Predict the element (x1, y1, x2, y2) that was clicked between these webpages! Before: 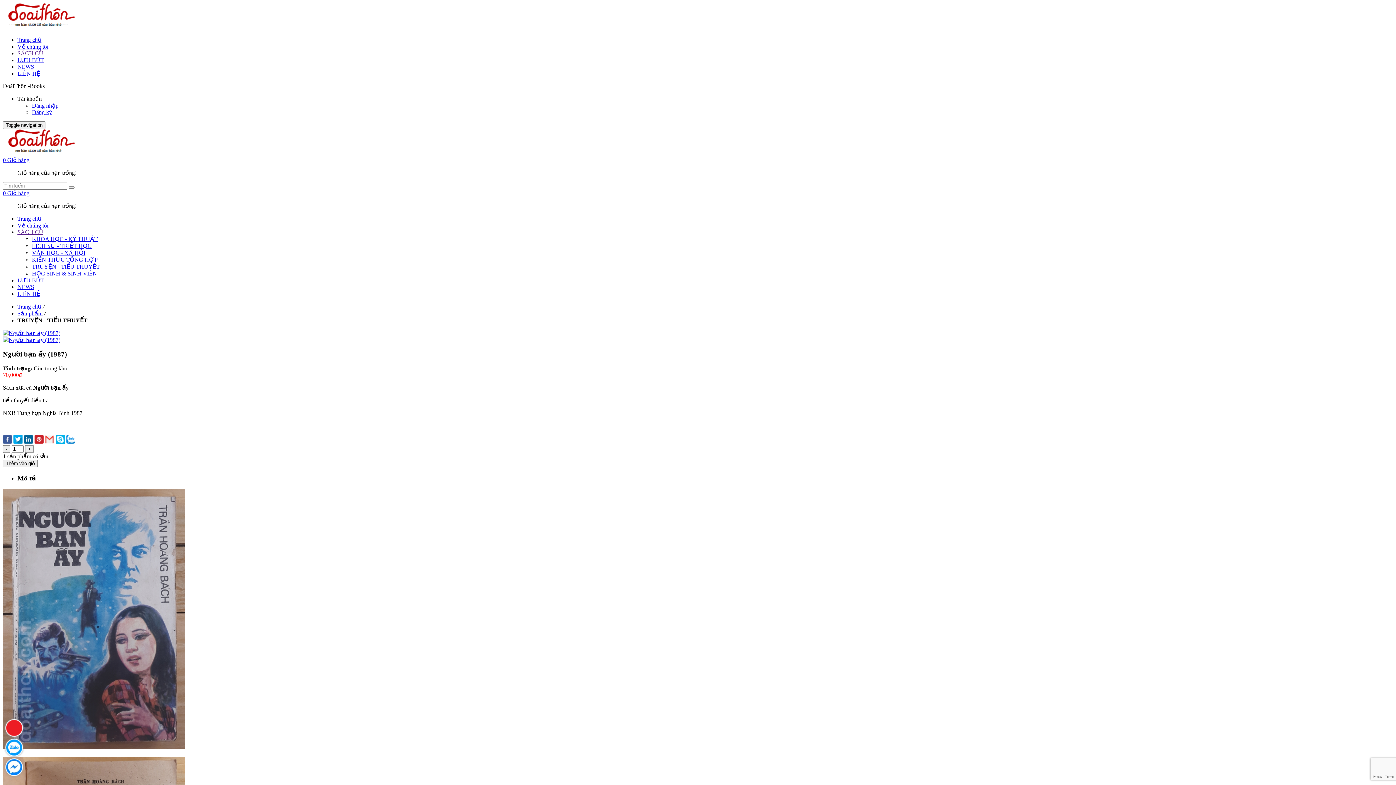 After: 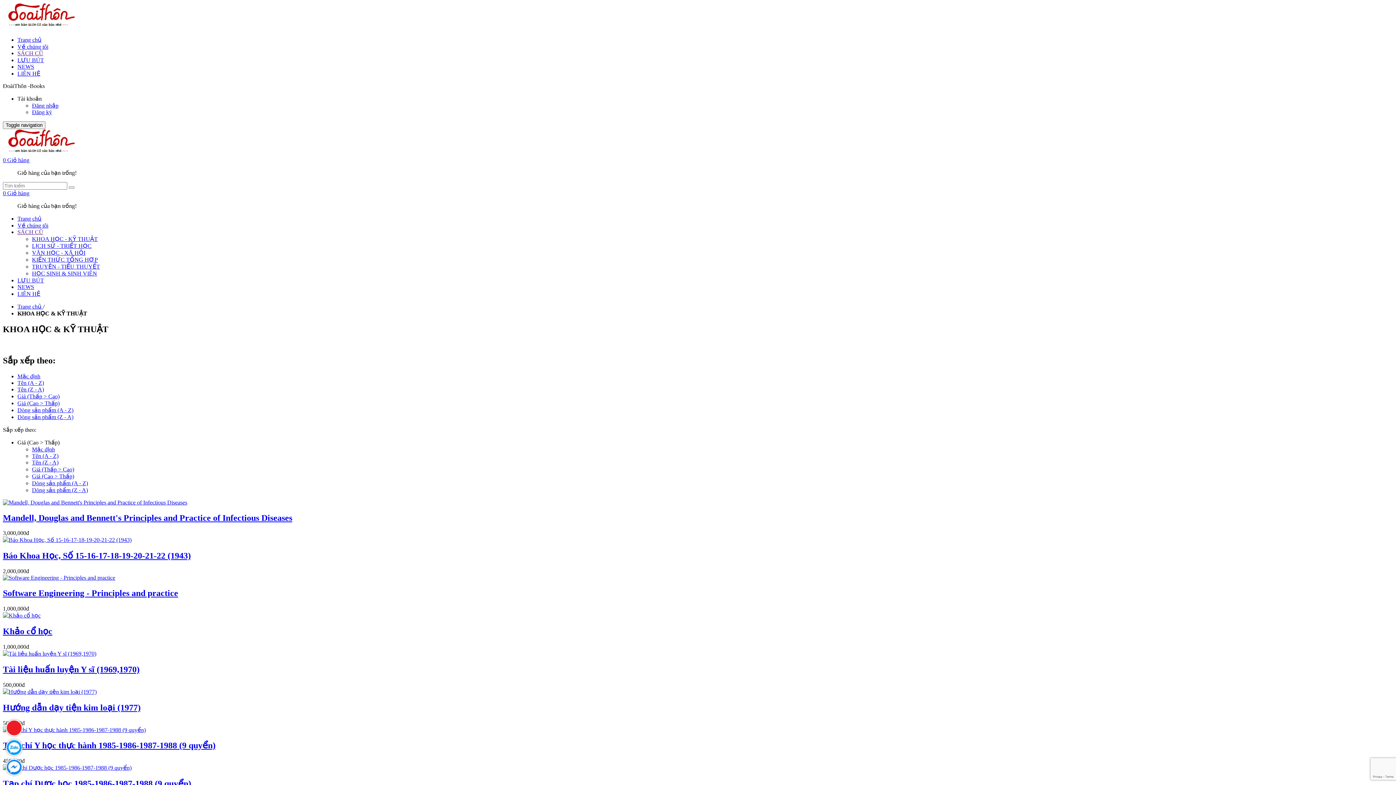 Action: bbox: (32, 236, 97, 242) label: KHOA HỌC - KỸ THUẬT